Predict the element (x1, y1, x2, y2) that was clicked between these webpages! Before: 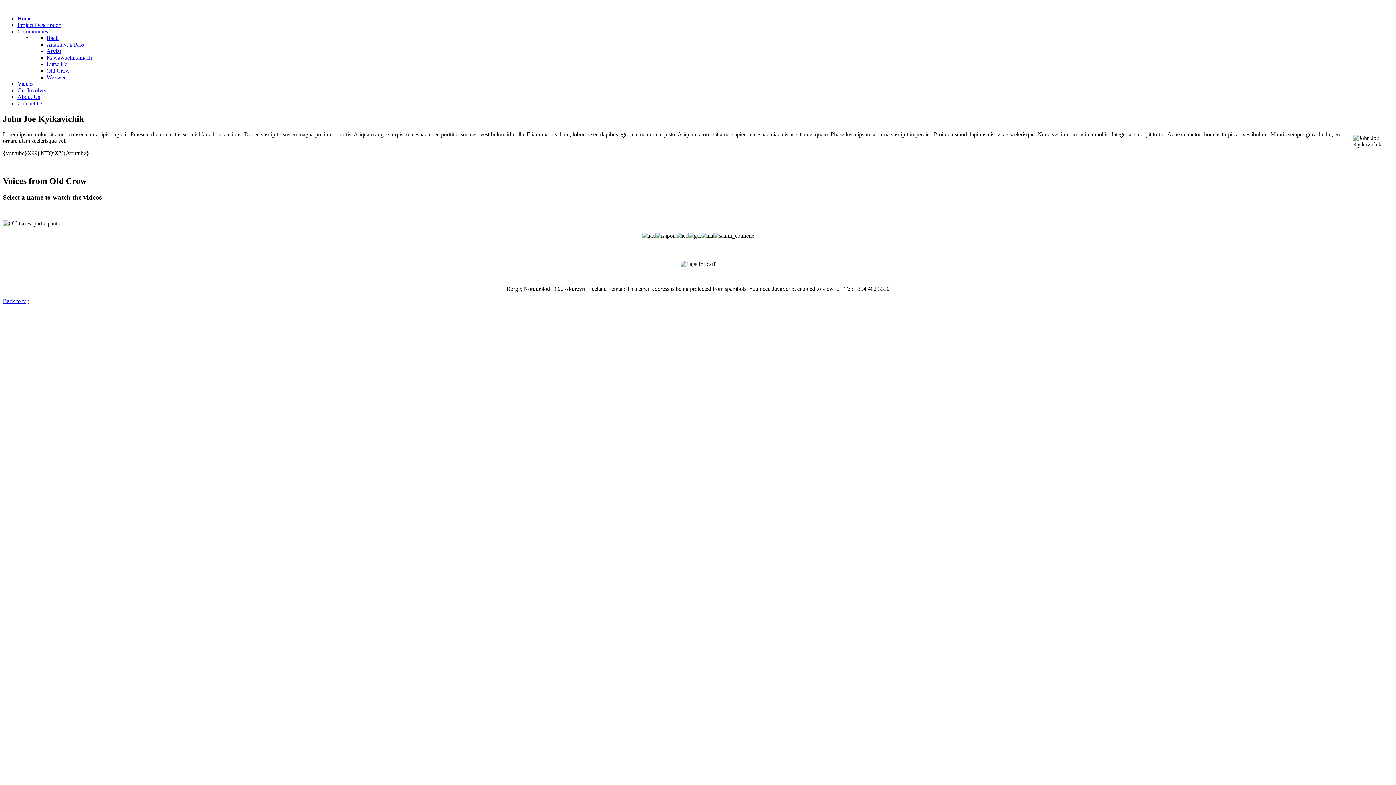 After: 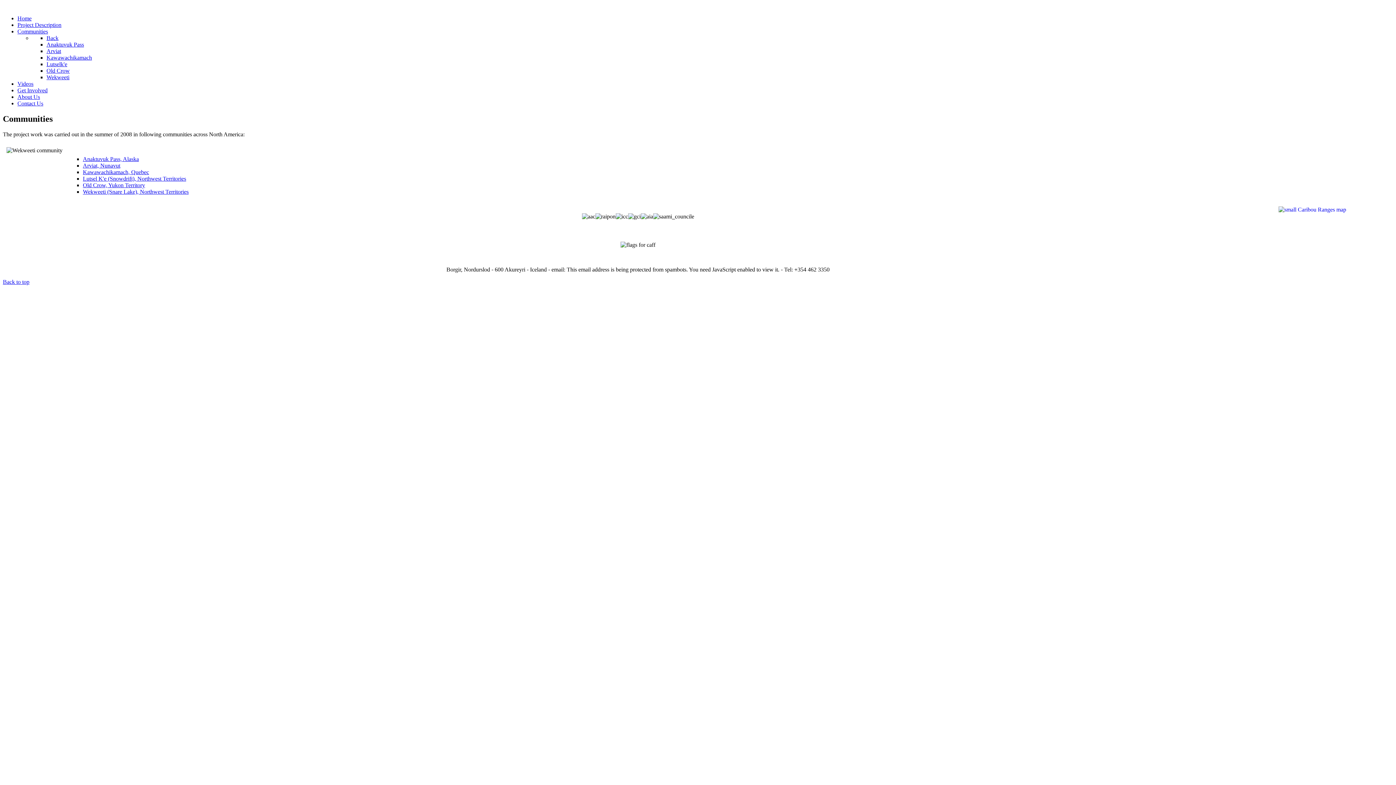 Action: bbox: (17, 28, 48, 34) label: Communities